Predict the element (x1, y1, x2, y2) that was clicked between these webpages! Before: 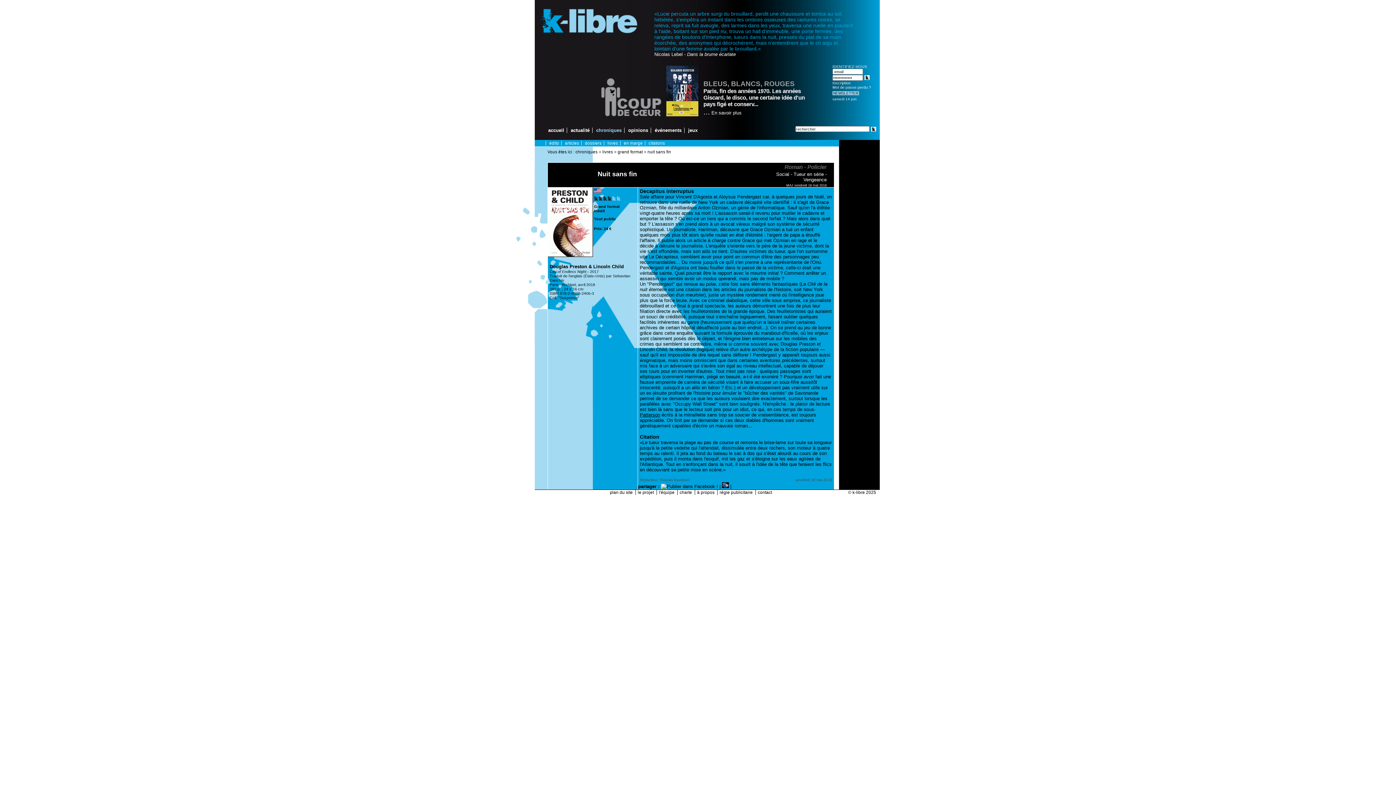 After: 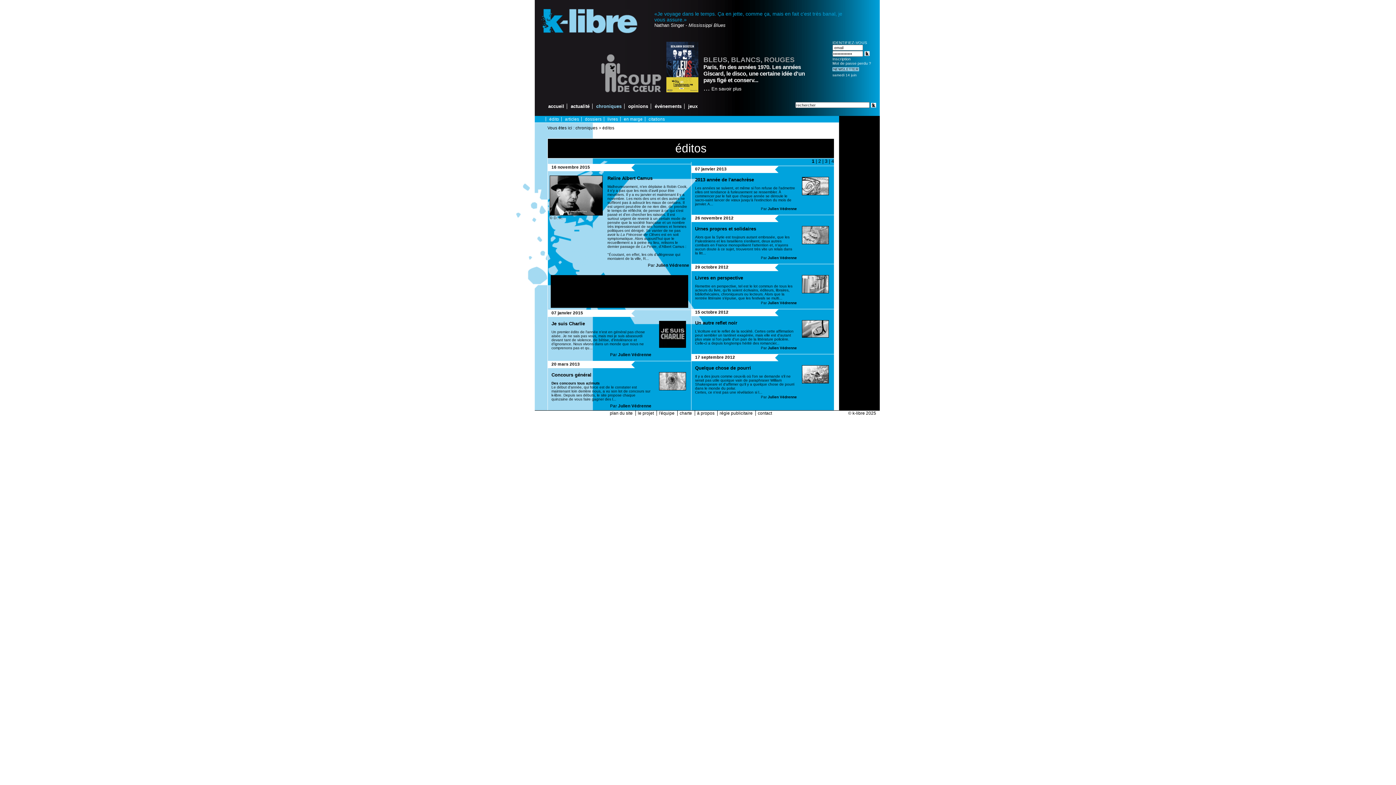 Action: bbox: (547, 140, 561, 146) label: édito